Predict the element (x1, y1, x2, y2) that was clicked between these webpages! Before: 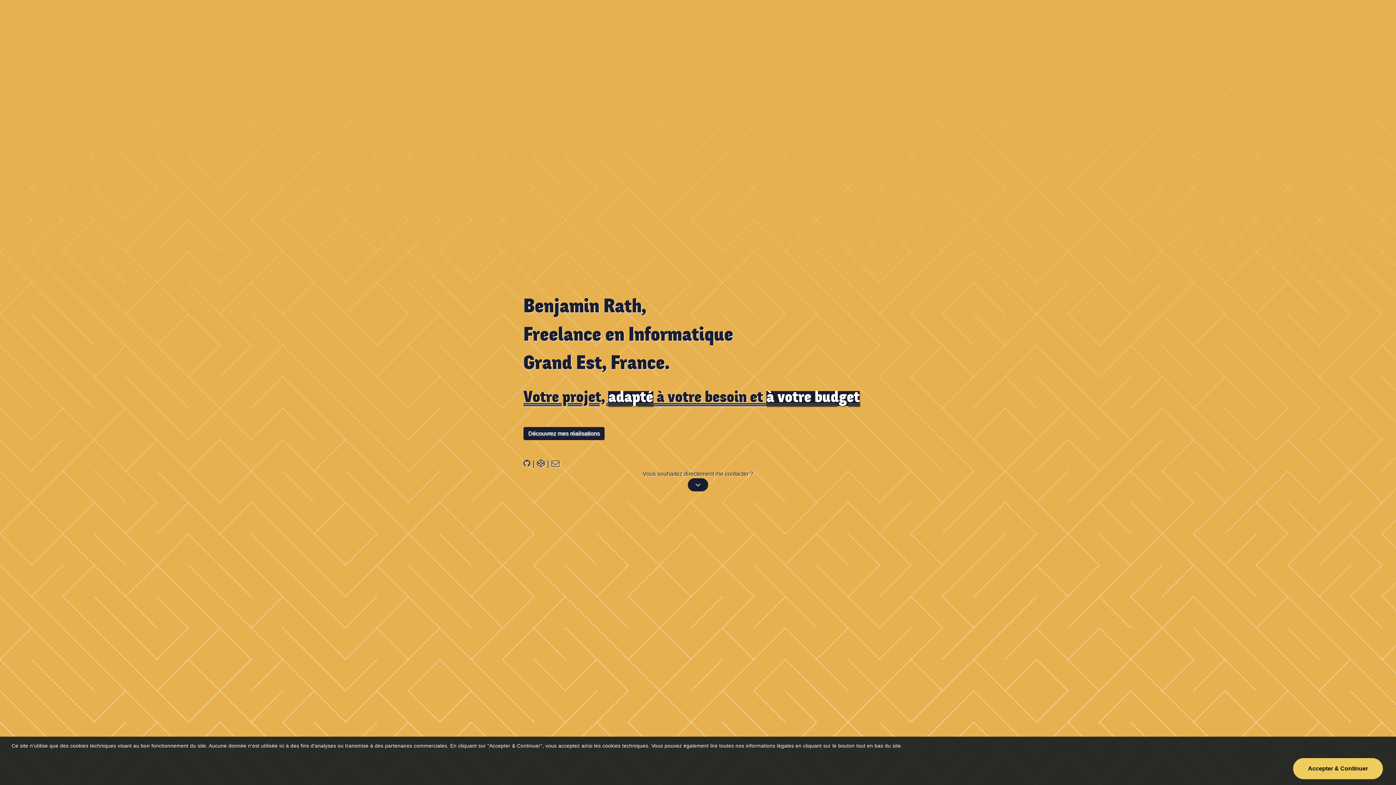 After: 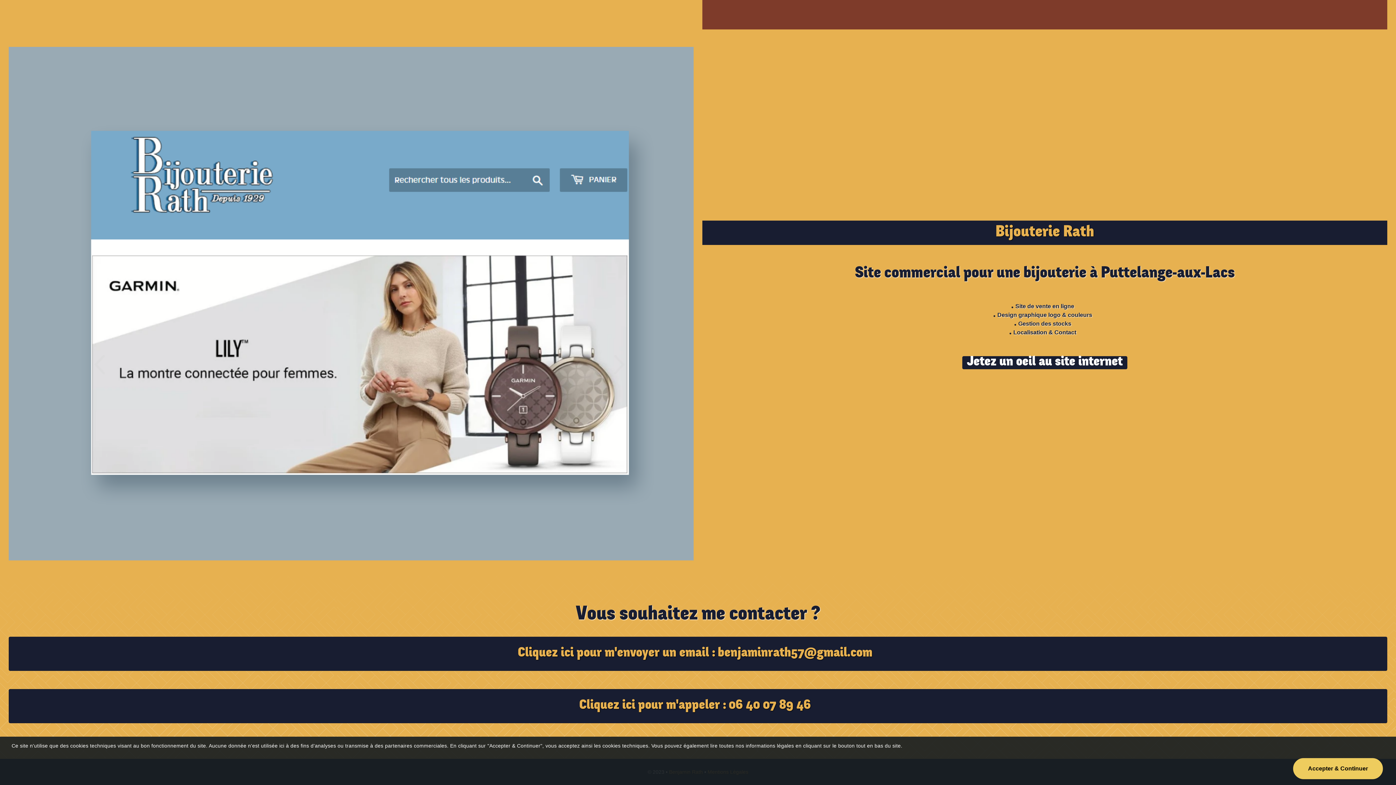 Action: bbox: (688, 478, 708, 491)